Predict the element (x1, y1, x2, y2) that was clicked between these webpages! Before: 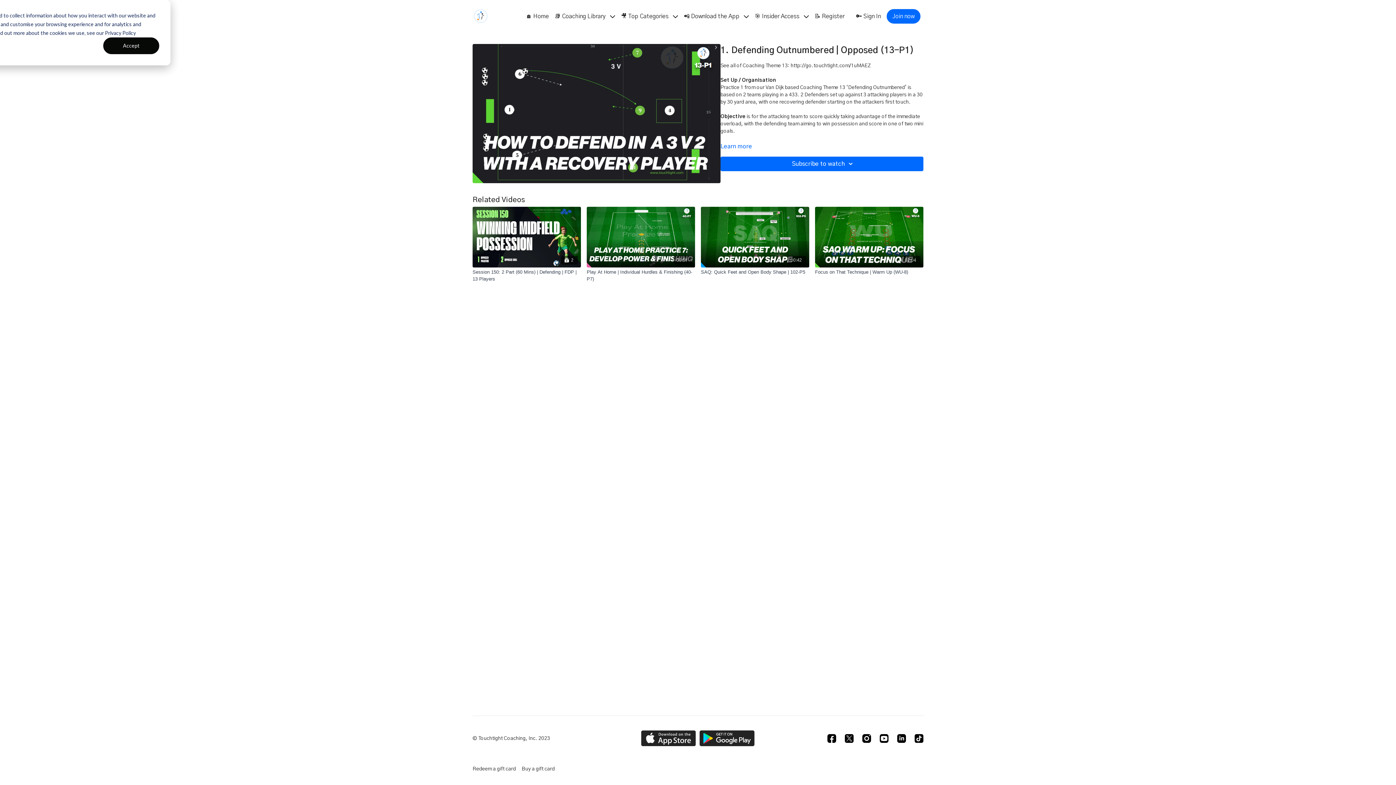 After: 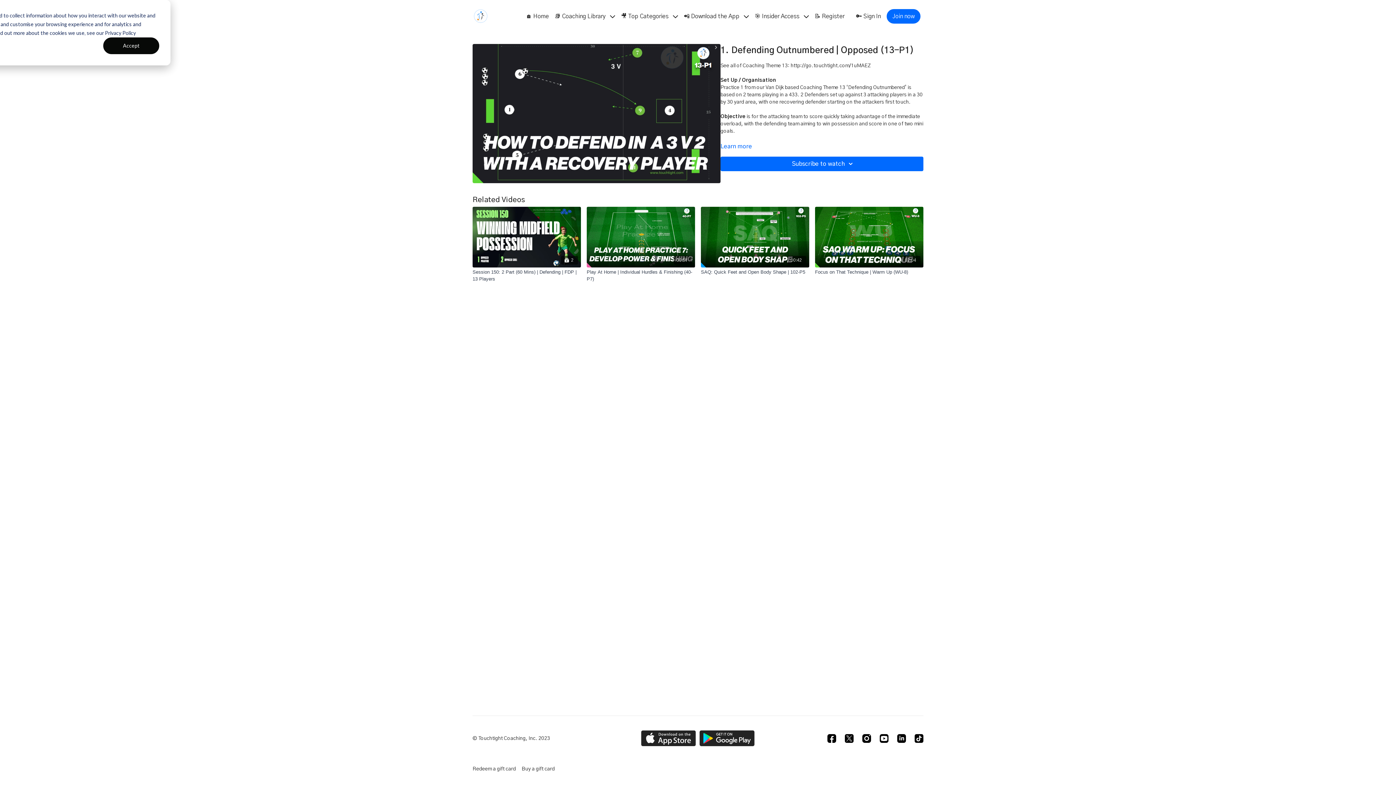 Action: bbox: (790, 63, 871, 68) label: http://go.touchtight.com/1uMAEZ